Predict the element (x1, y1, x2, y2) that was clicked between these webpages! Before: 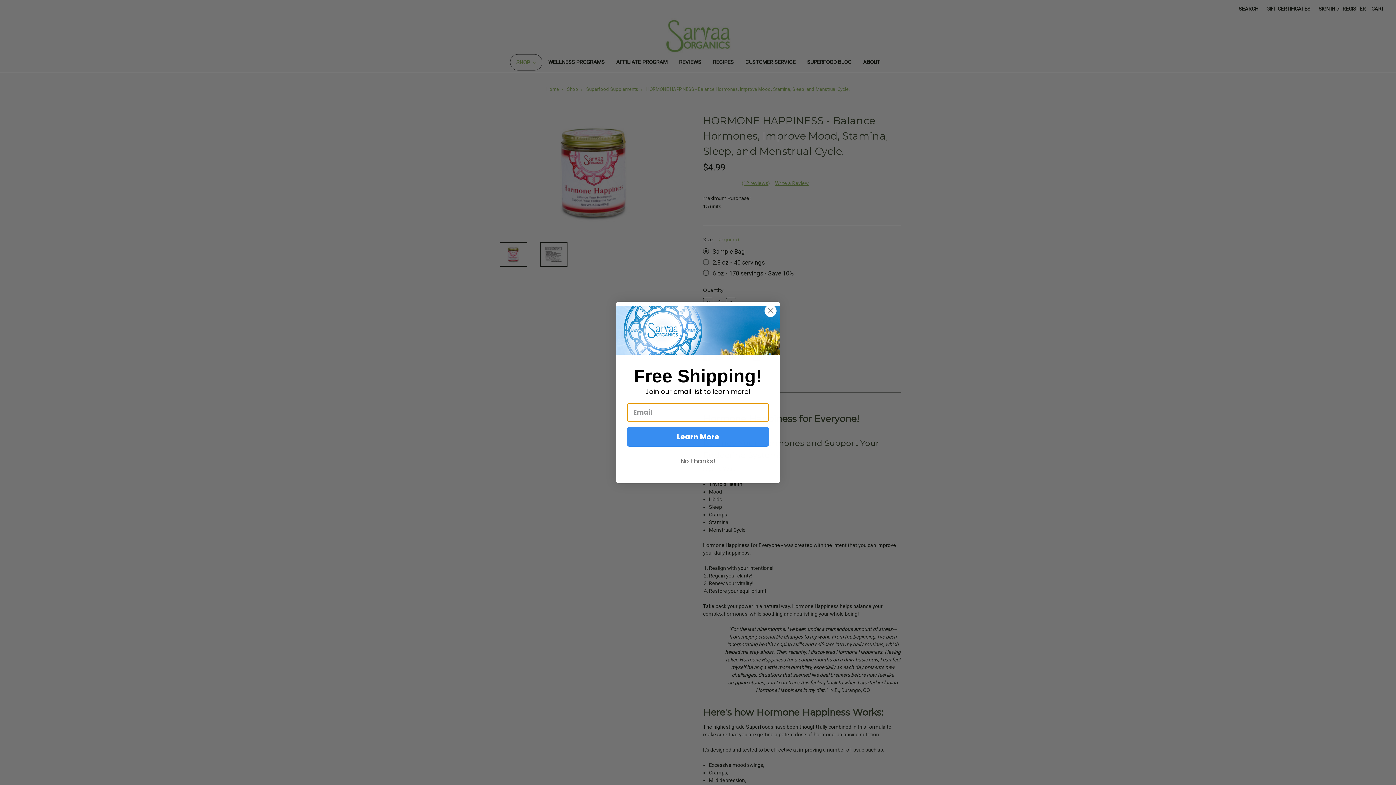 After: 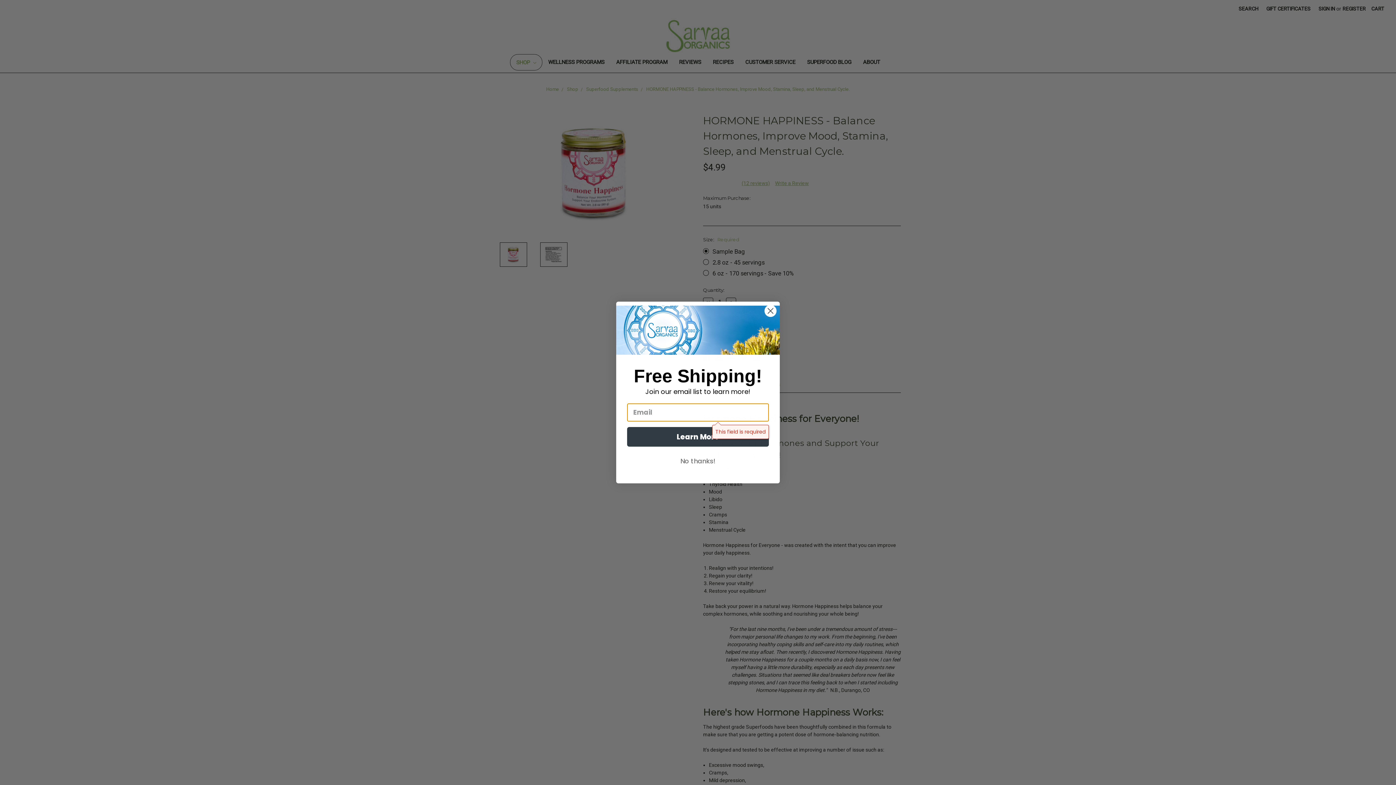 Action: label: Learn More bbox: (627, 427, 769, 447)